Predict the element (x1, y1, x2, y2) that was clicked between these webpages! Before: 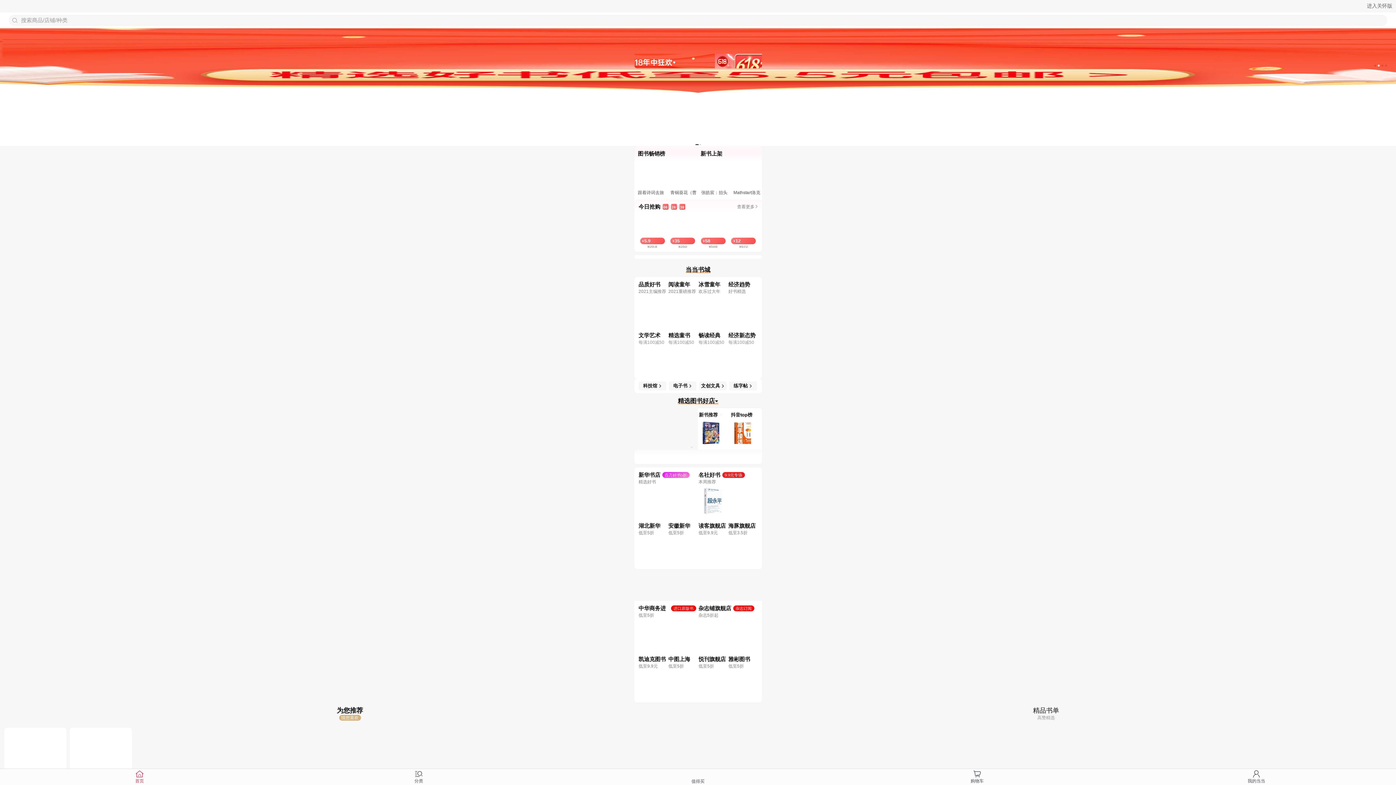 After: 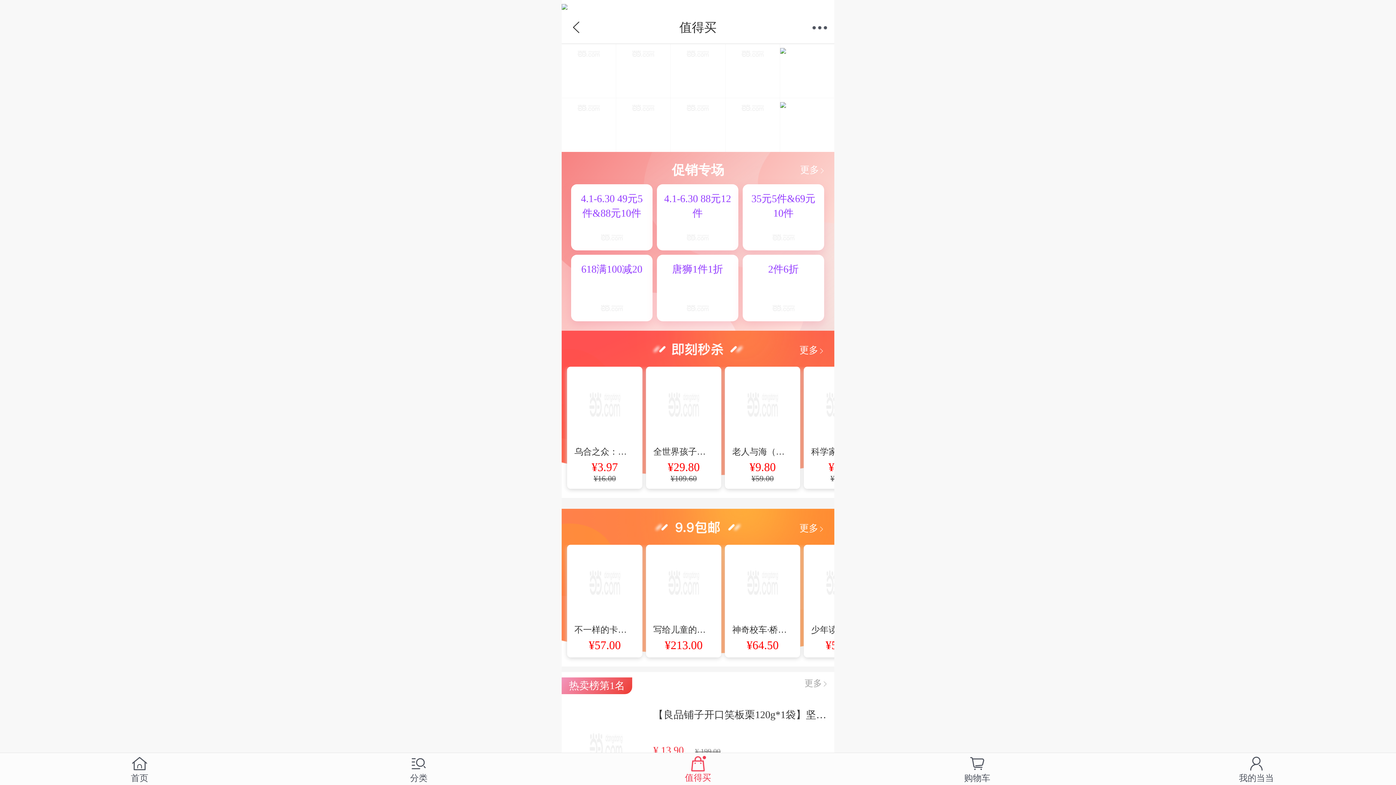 Action: label: 值得买 bbox: (558, 770, 837, 784)